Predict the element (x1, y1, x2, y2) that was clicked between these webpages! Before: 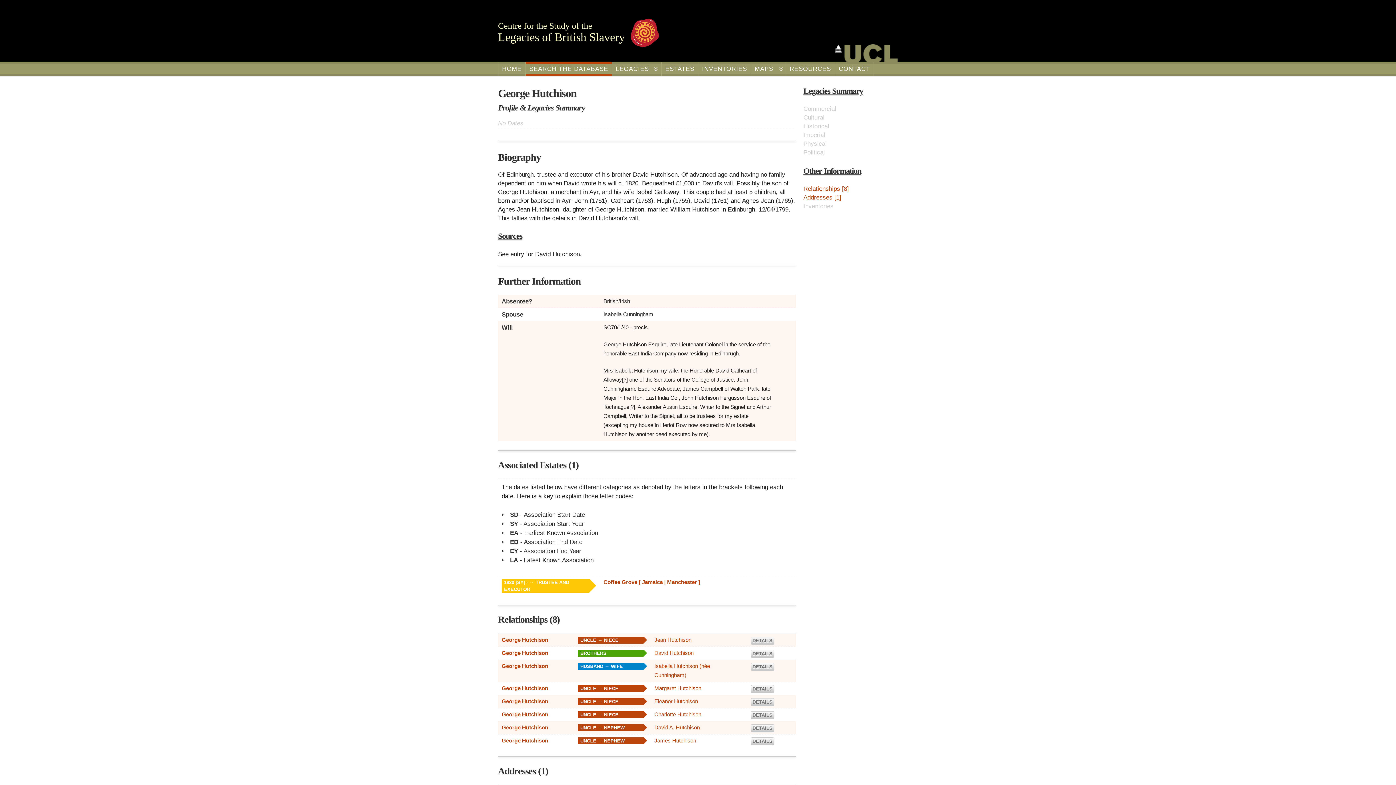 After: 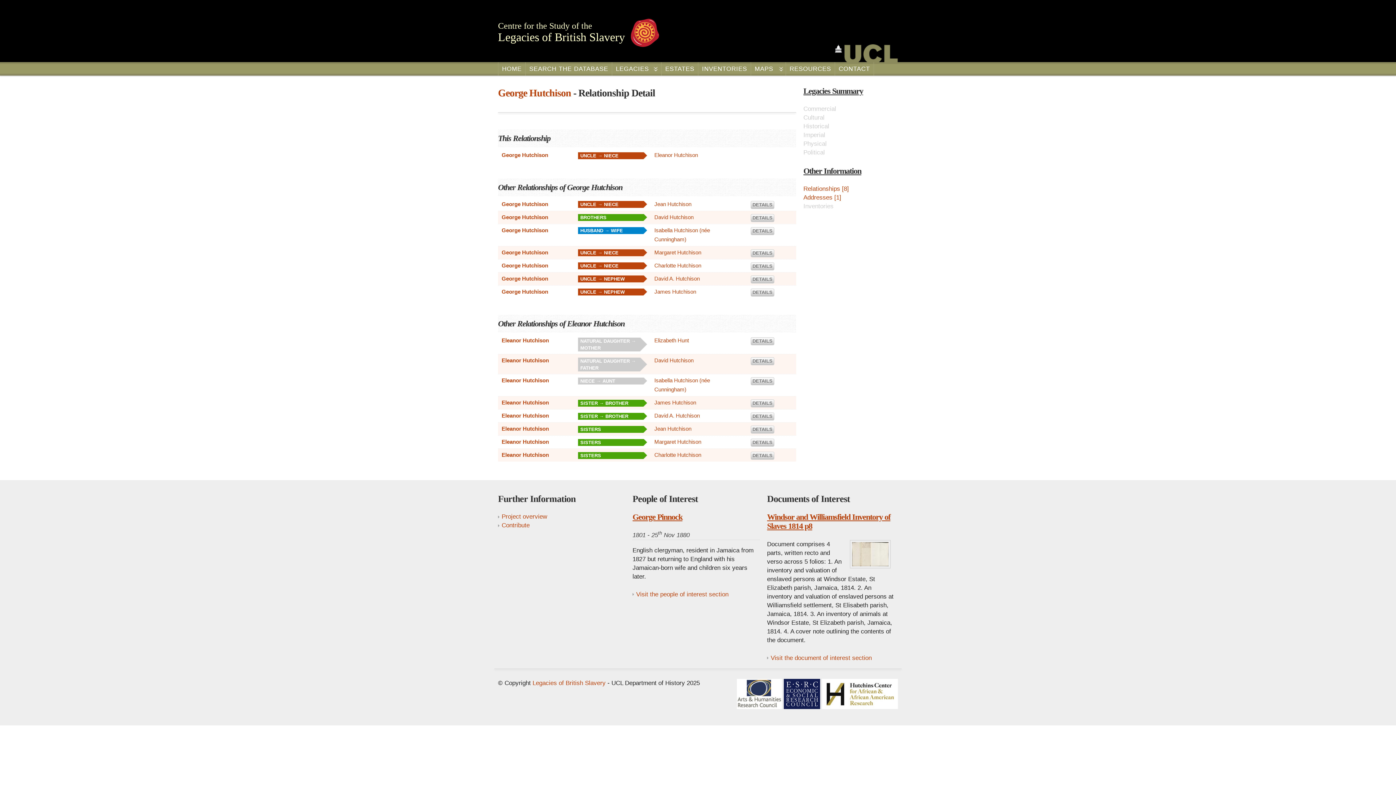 Action: label: DETAILS bbox: (750, 698, 774, 706)